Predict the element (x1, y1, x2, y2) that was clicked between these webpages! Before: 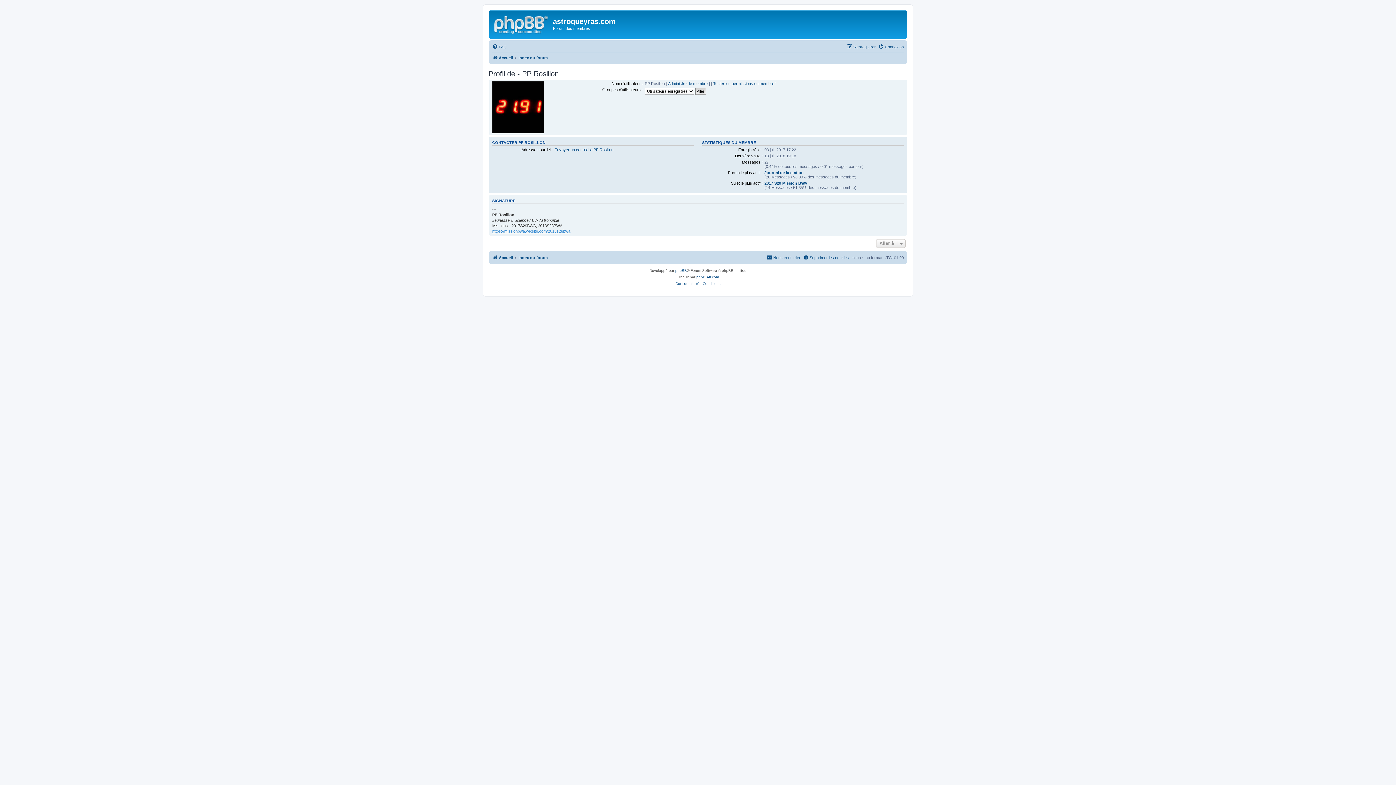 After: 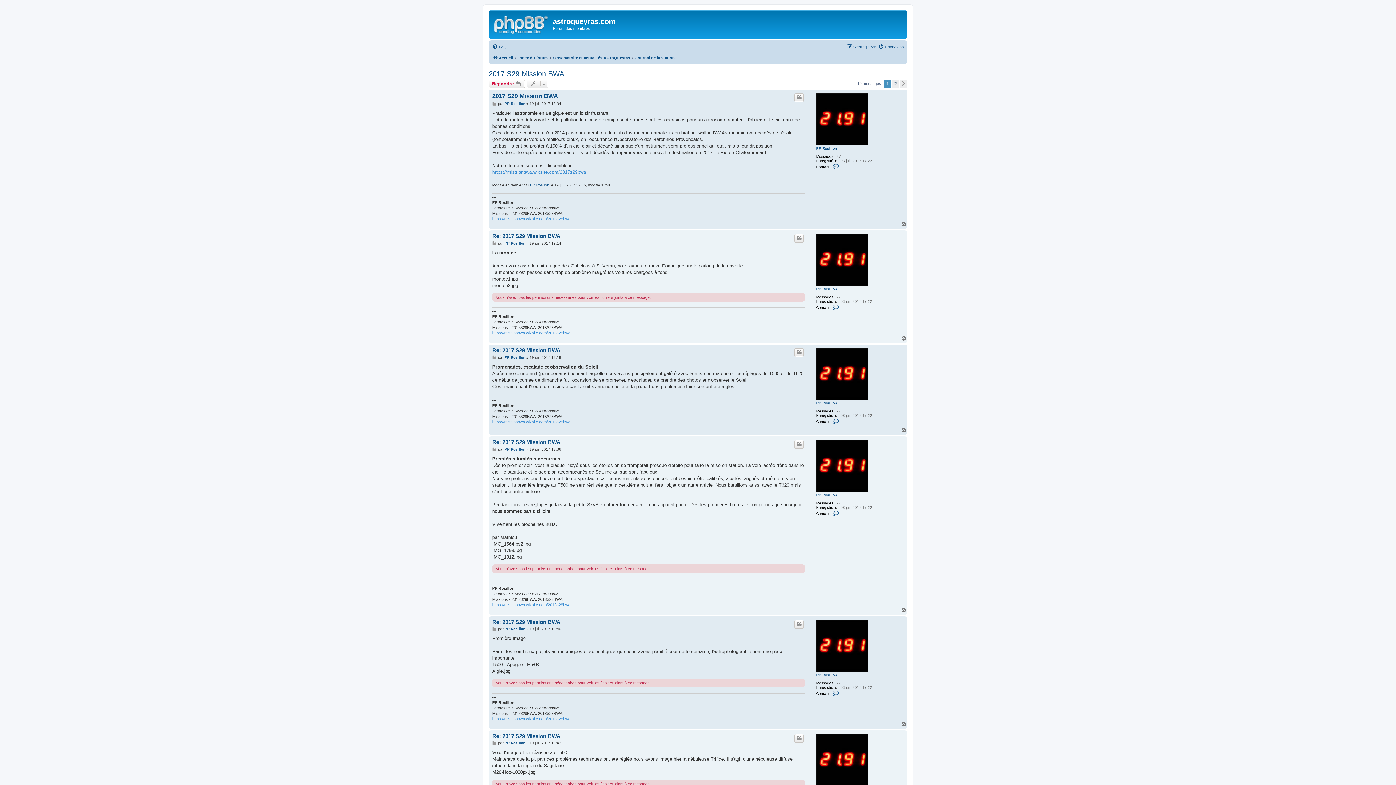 Action: label: 2017 S29 Mission BWA bbox: (764, 181, 807, 185)